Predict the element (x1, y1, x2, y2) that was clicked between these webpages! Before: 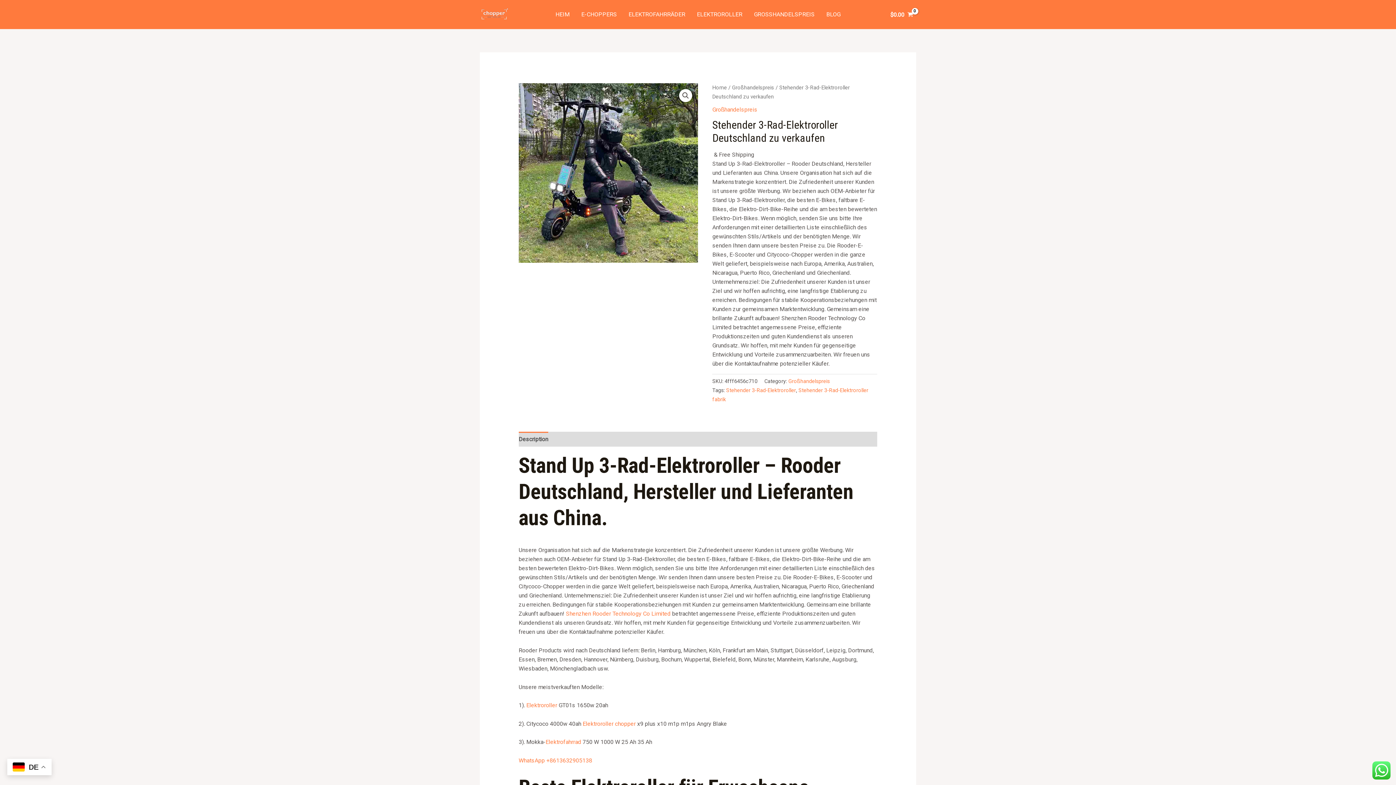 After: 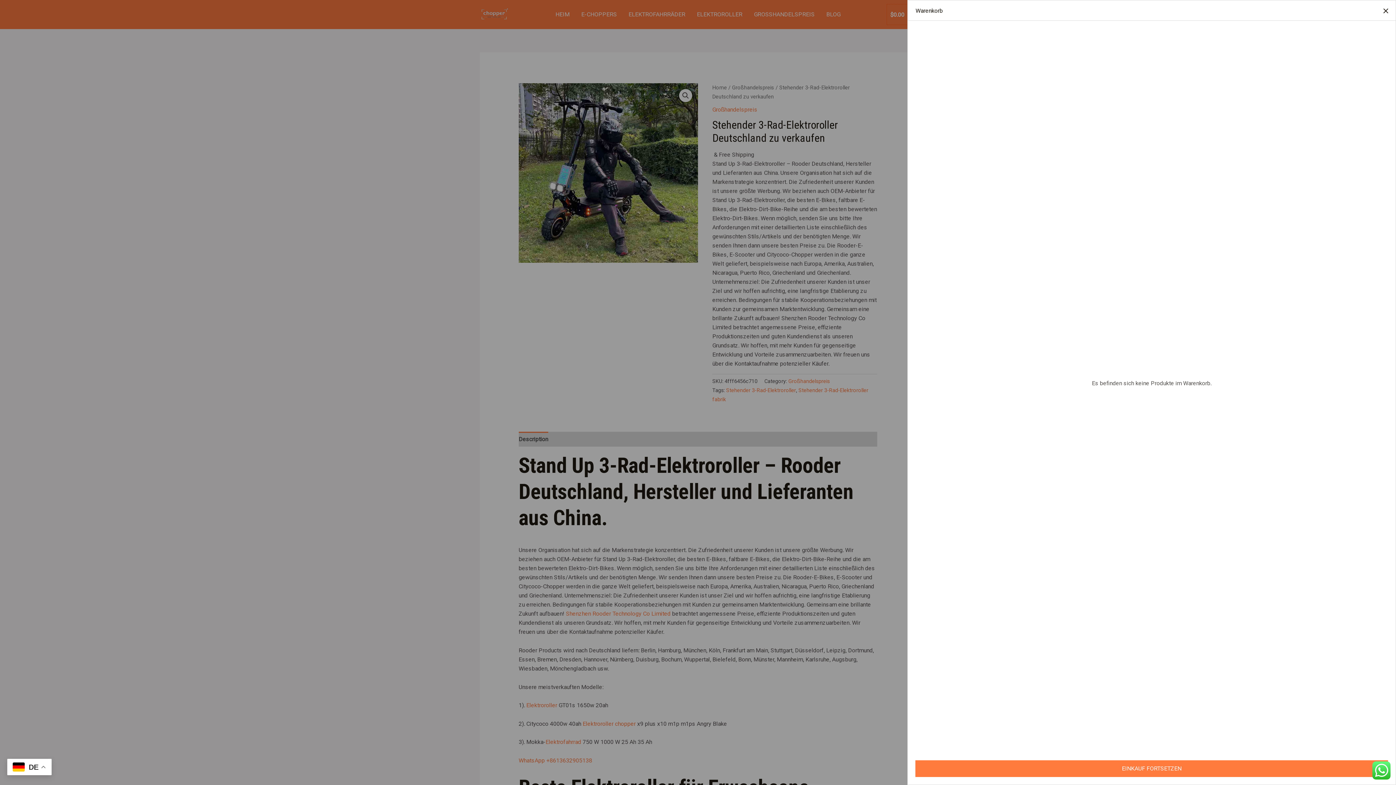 Action: label: $0.00 bbox: (887, 4, 916, 24)